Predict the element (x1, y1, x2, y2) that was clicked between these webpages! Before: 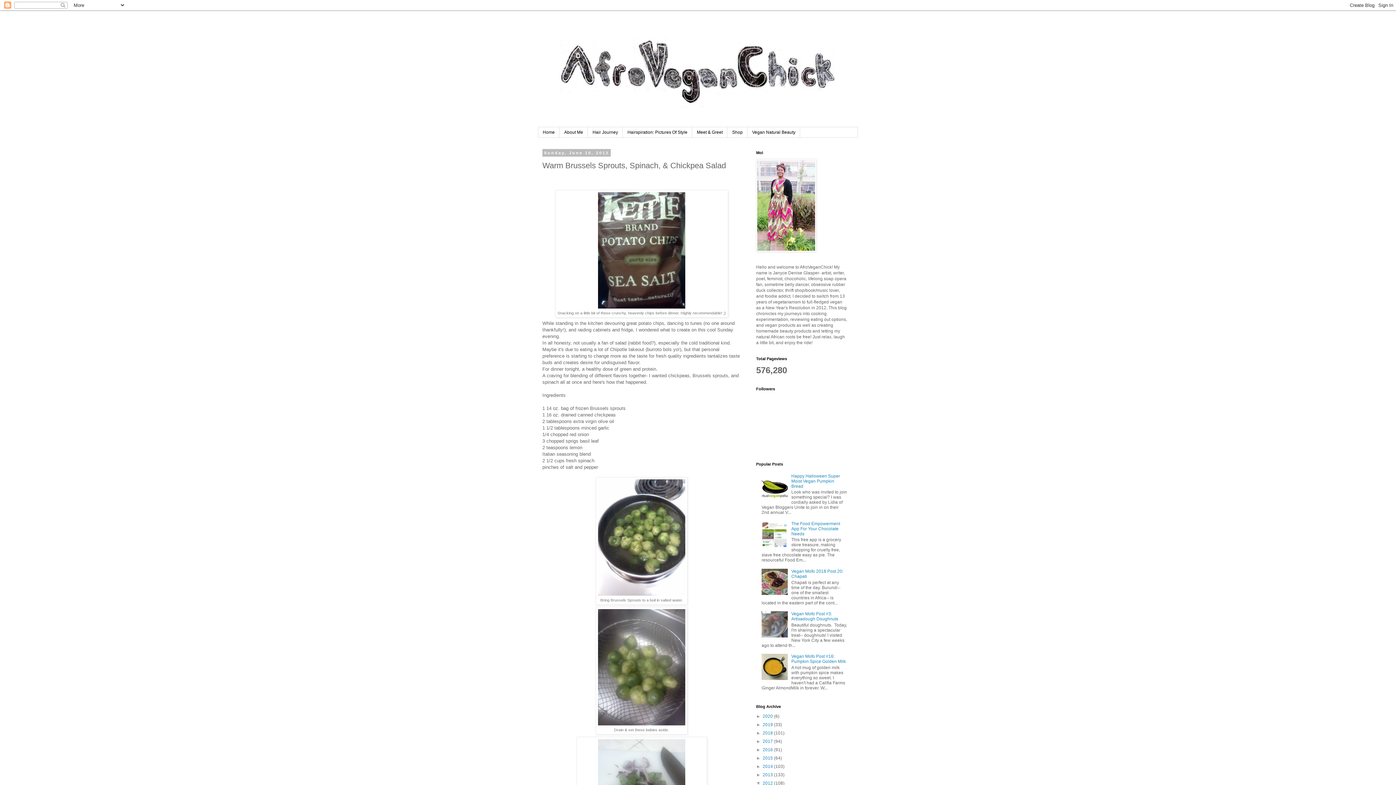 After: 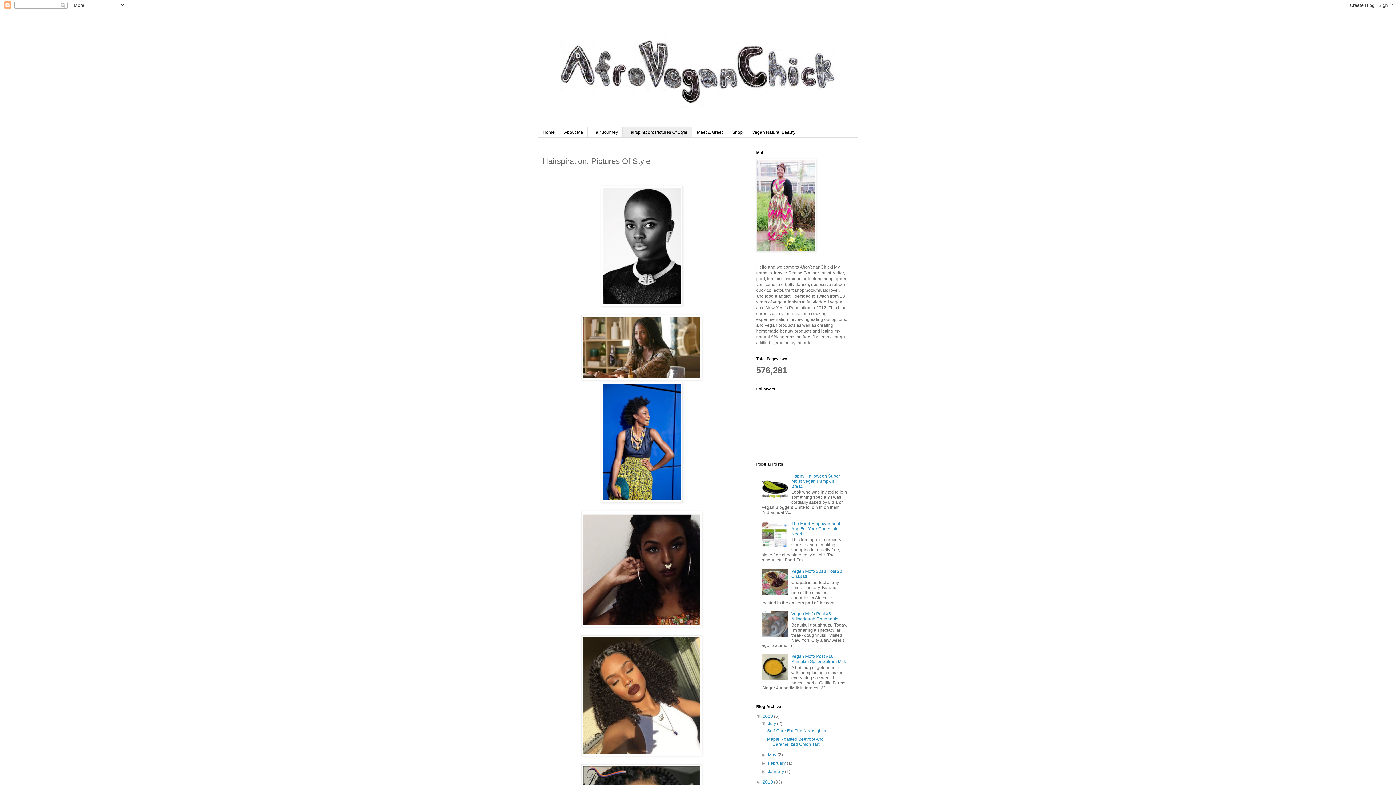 Action: bbox: (622, 127, 692, 137) label: Hairspiration: Pictures Of Style